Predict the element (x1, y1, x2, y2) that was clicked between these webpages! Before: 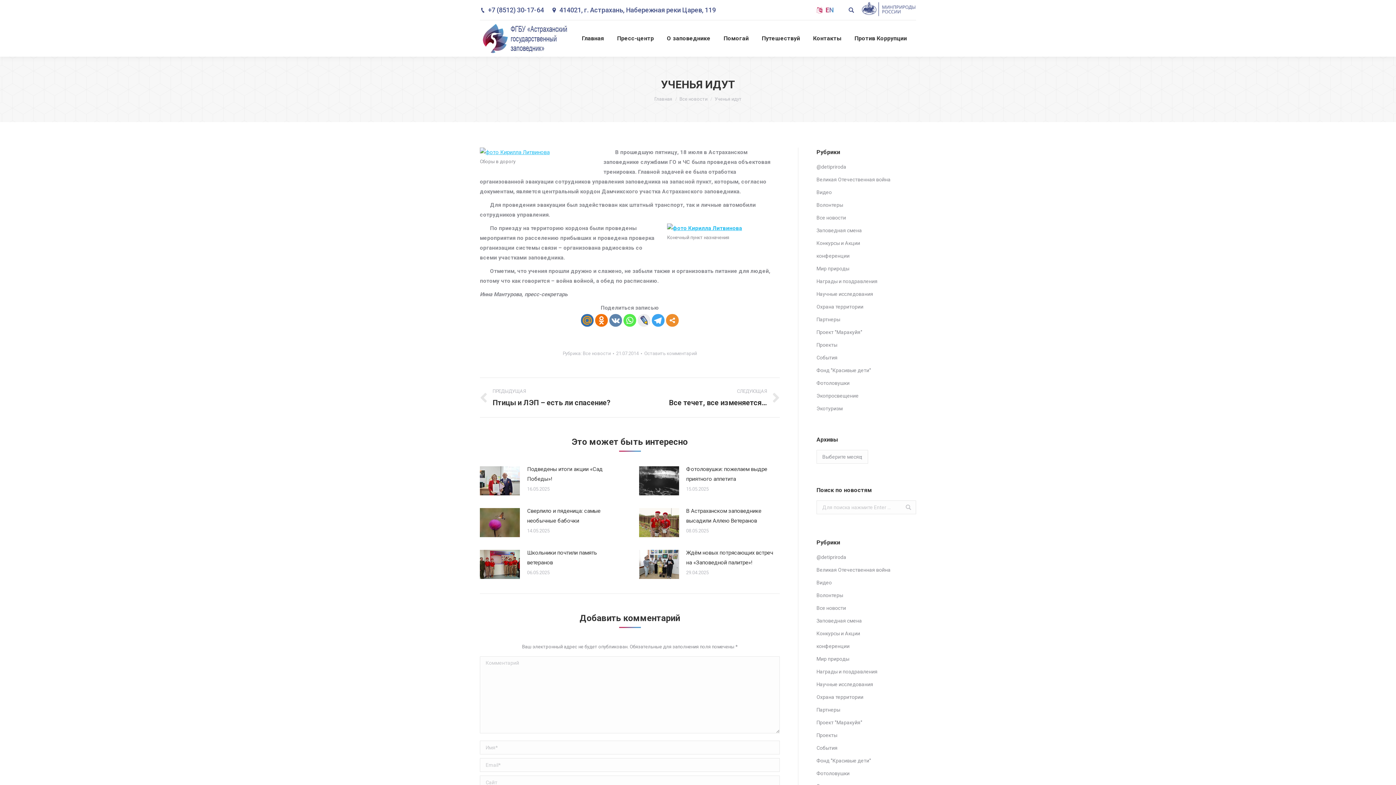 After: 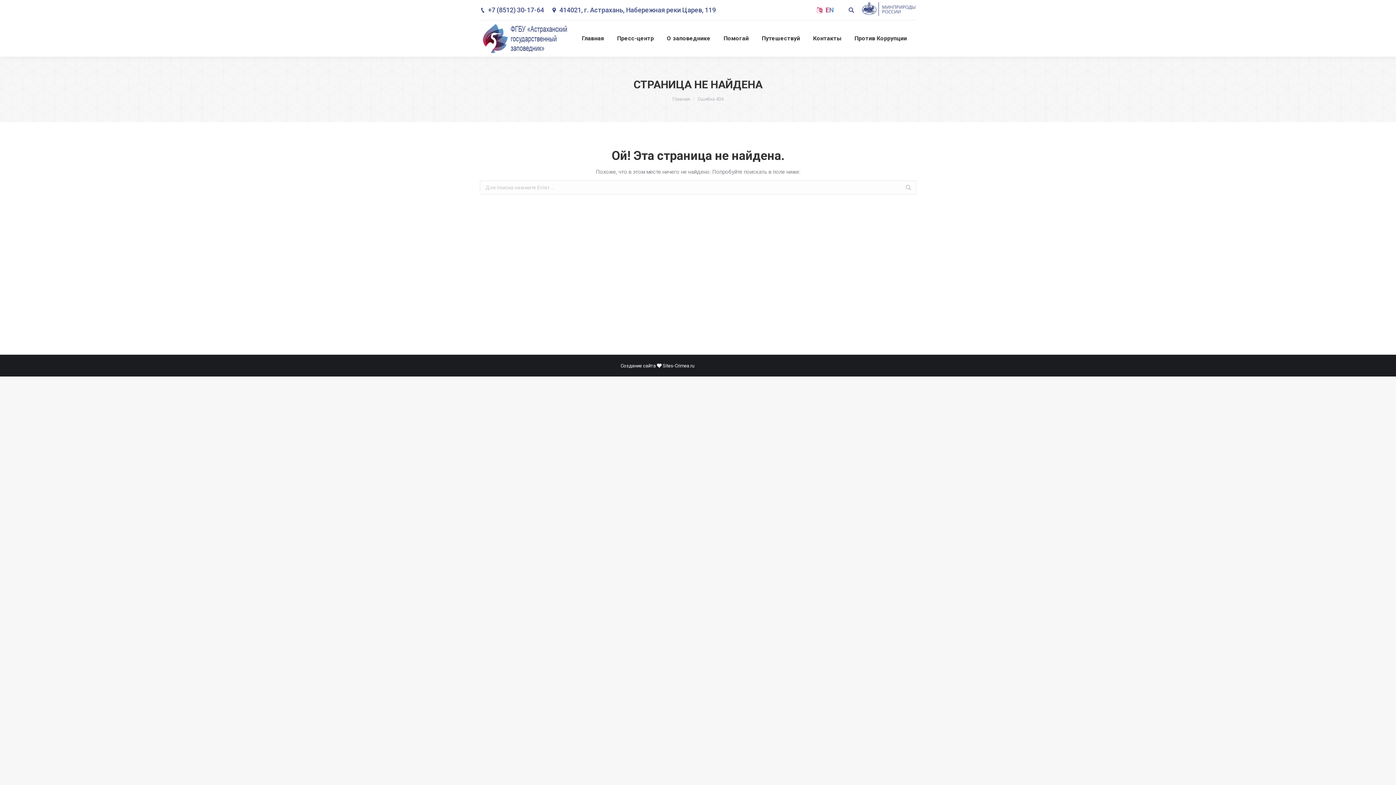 Action: bbox: (667, 225, 742, 231)